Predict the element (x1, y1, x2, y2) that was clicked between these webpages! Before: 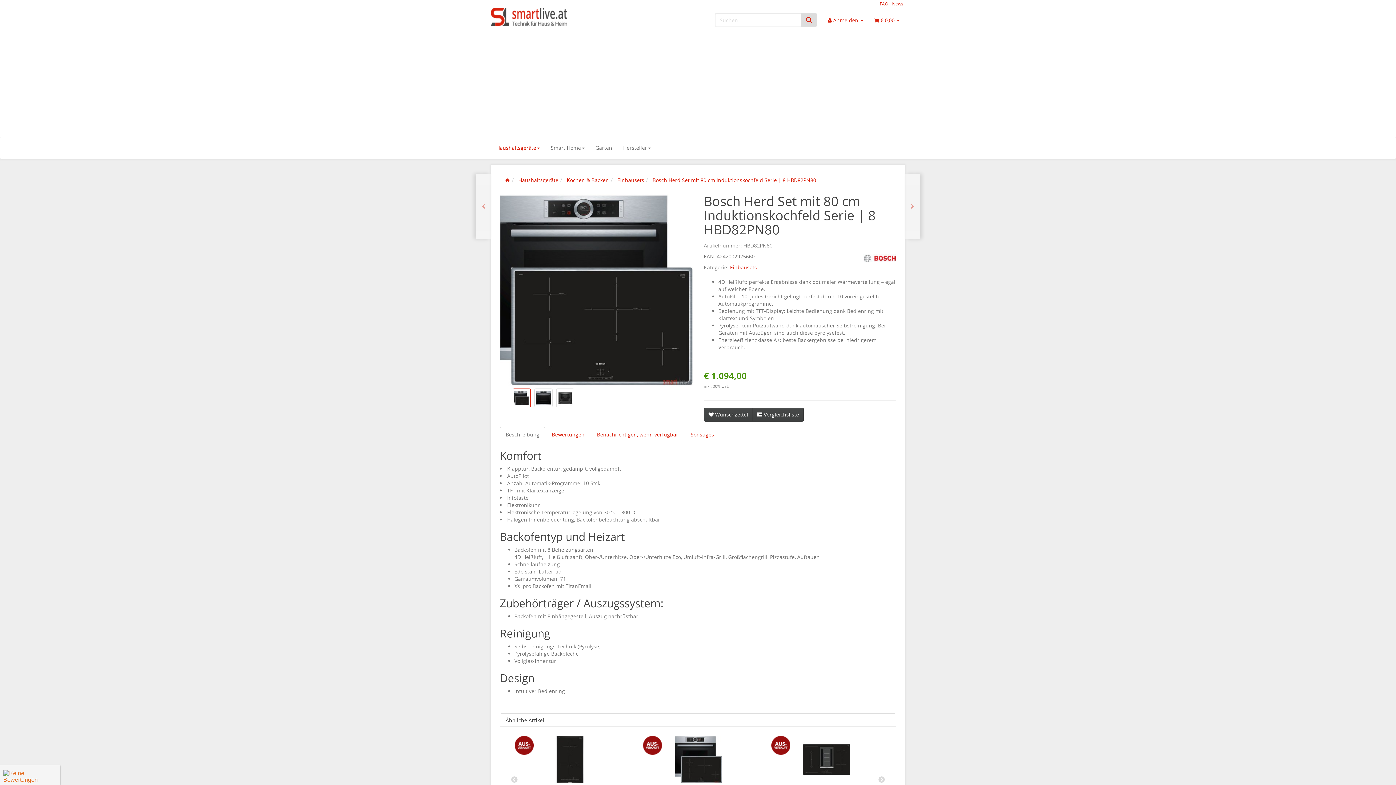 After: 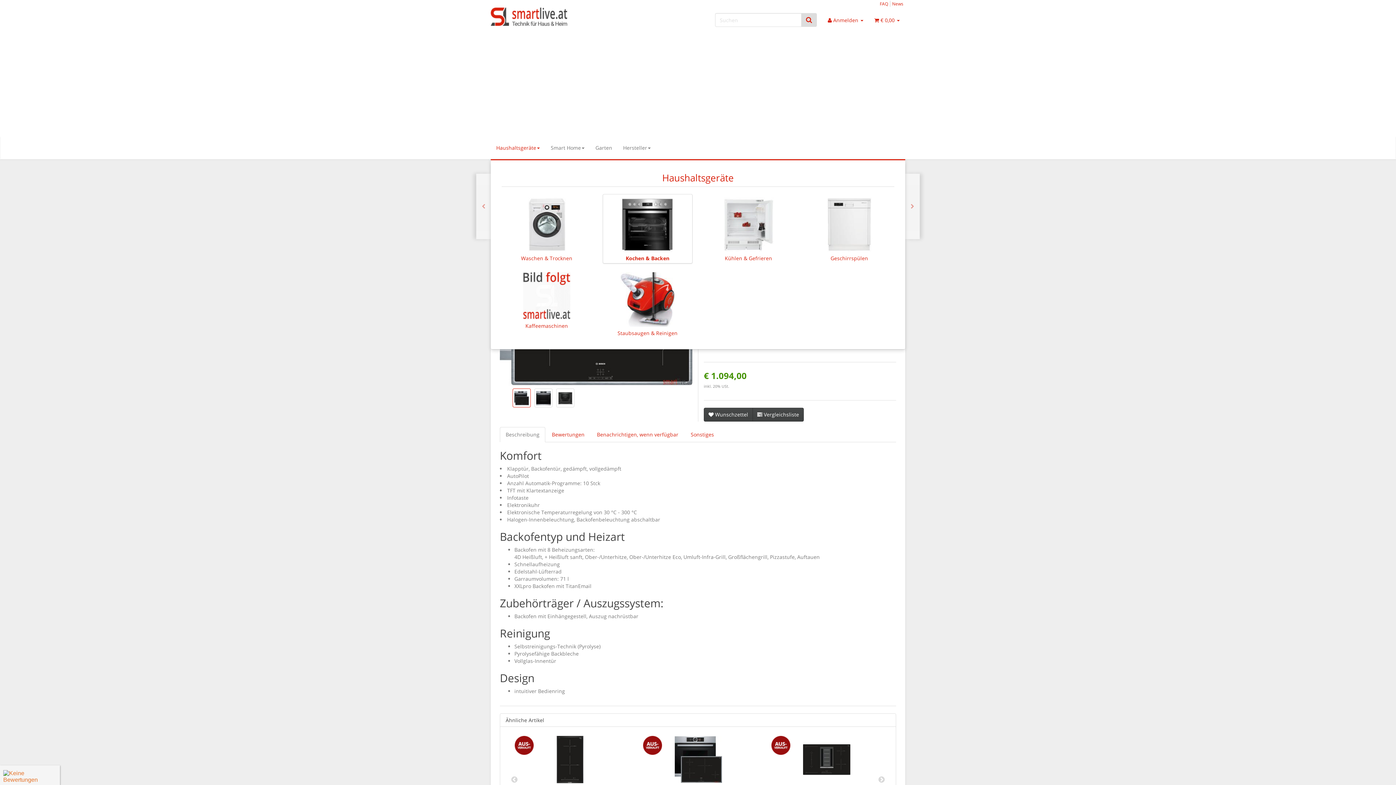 Action: label: Haushaltsgeräte bbox: (490, 136, 545, 159)